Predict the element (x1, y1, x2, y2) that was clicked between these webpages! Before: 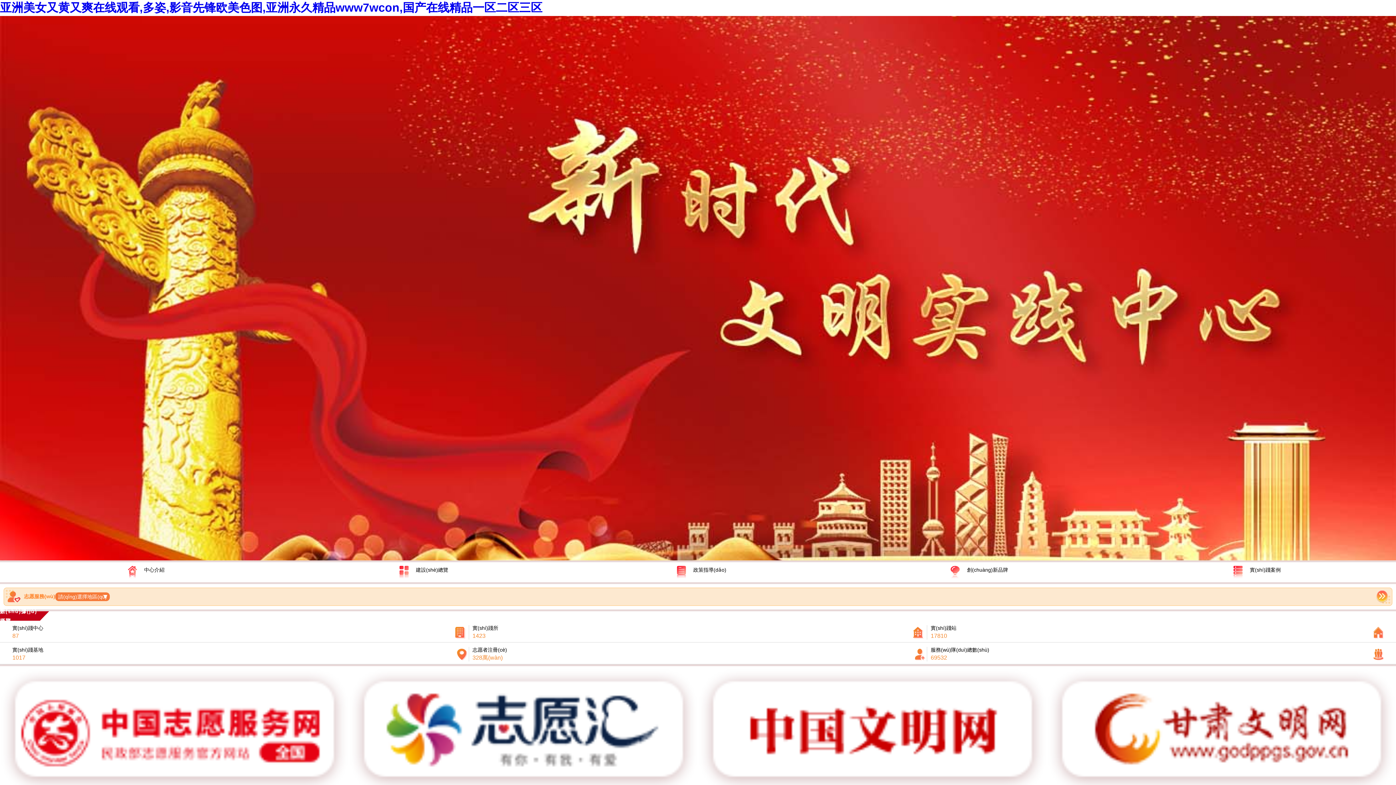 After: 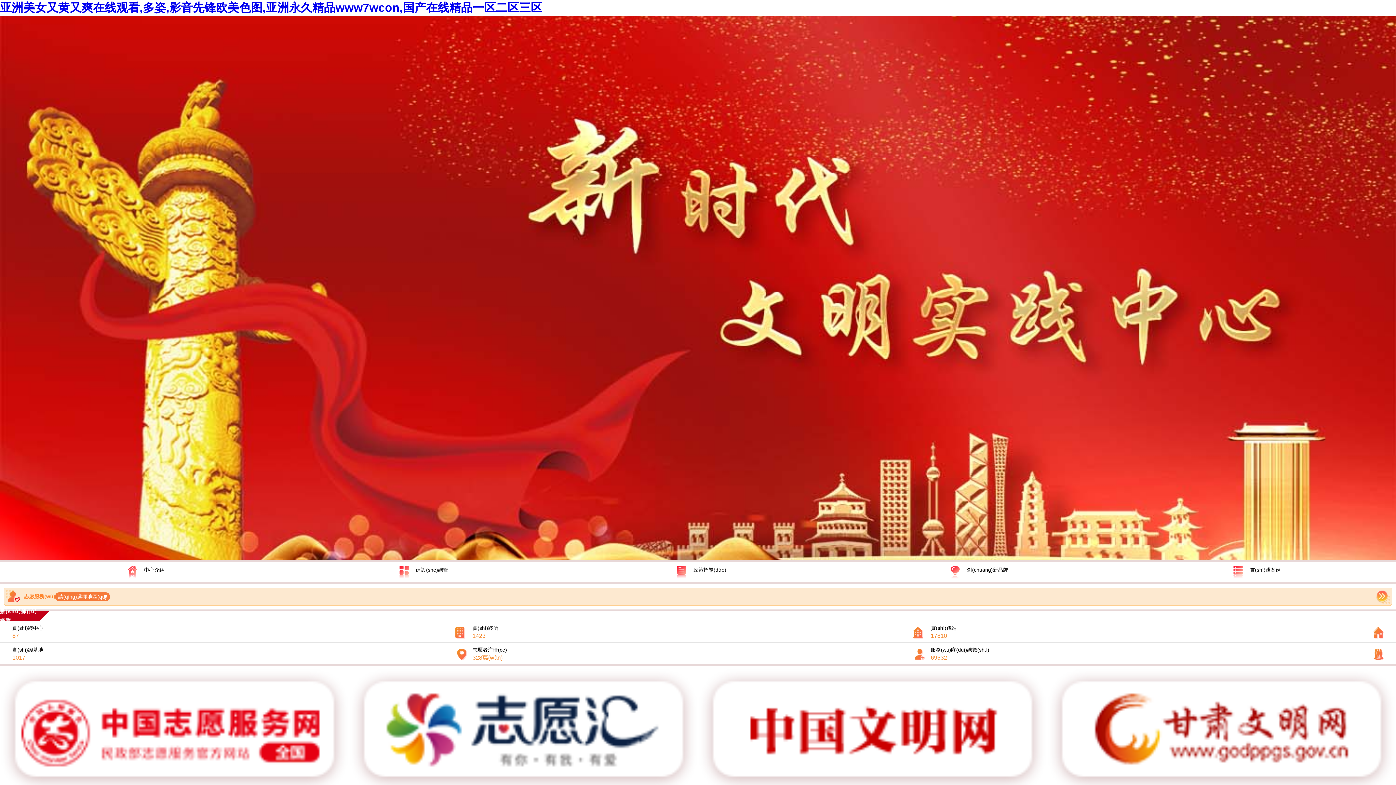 Action: label: 亚洲美女又黄又爽在线观看,多姿,影音先锋欧美色图,亚洲永久精品www7wcon,国产在线精品一区二区三区 bbox: (0, 1, 542, 14)